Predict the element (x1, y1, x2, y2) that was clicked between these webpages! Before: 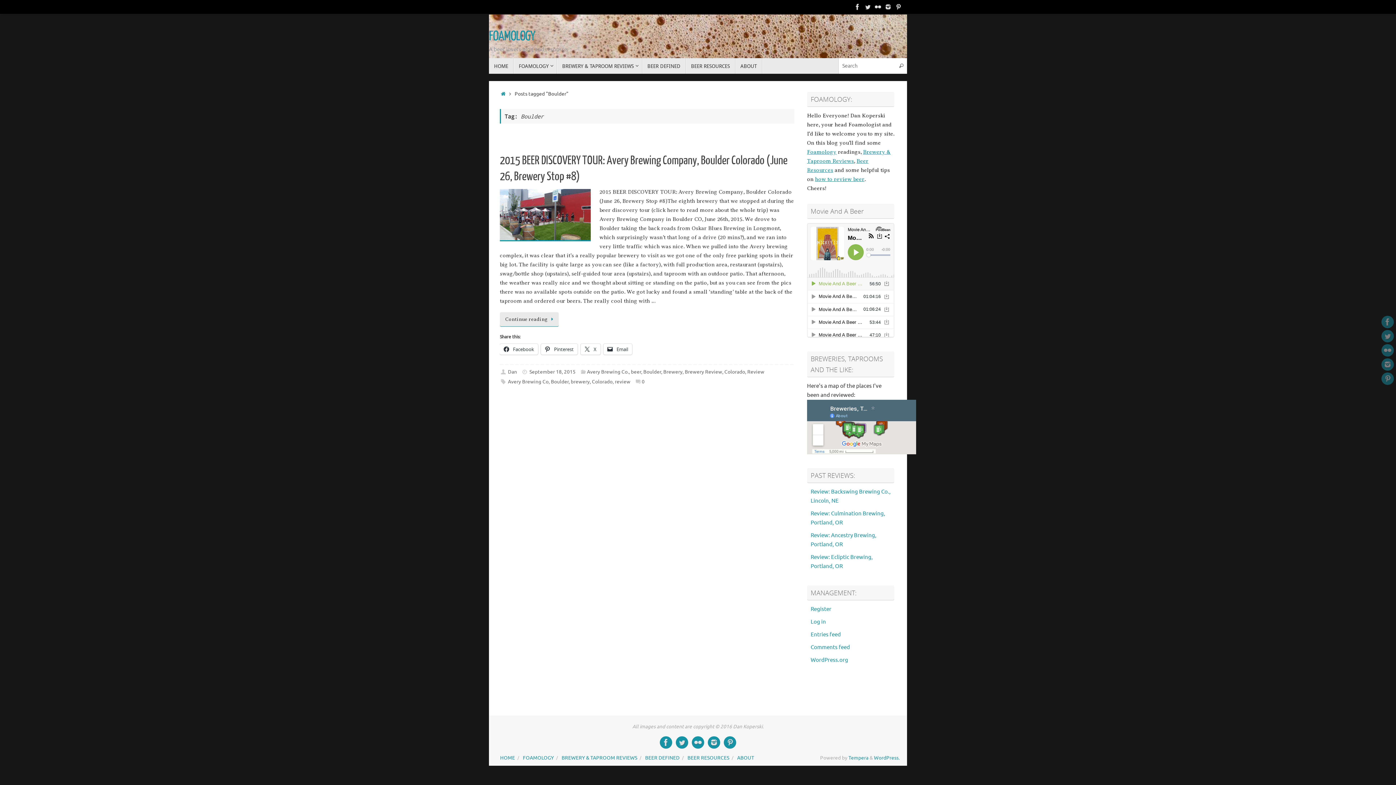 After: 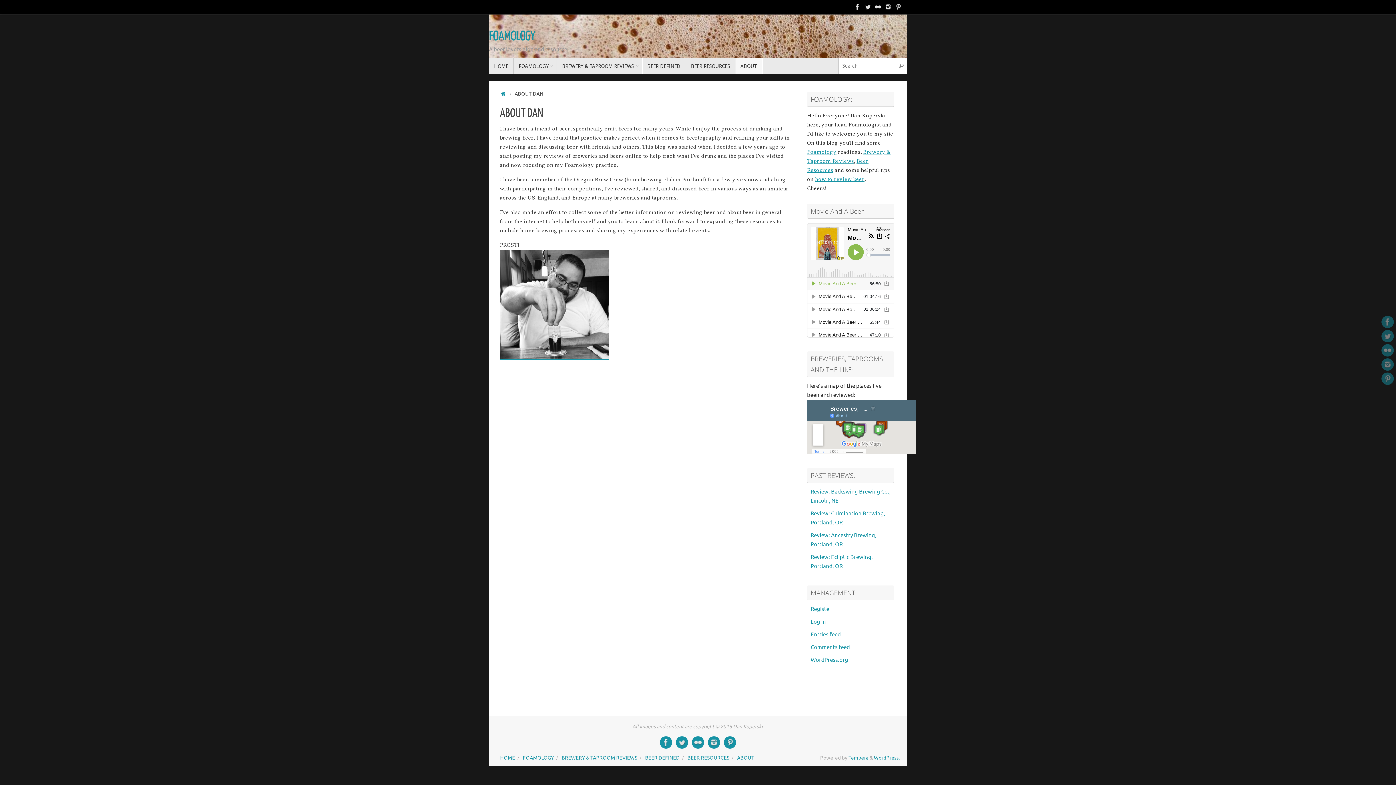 Action: label: ABOUT bbox: (737, 755, 754, 761)